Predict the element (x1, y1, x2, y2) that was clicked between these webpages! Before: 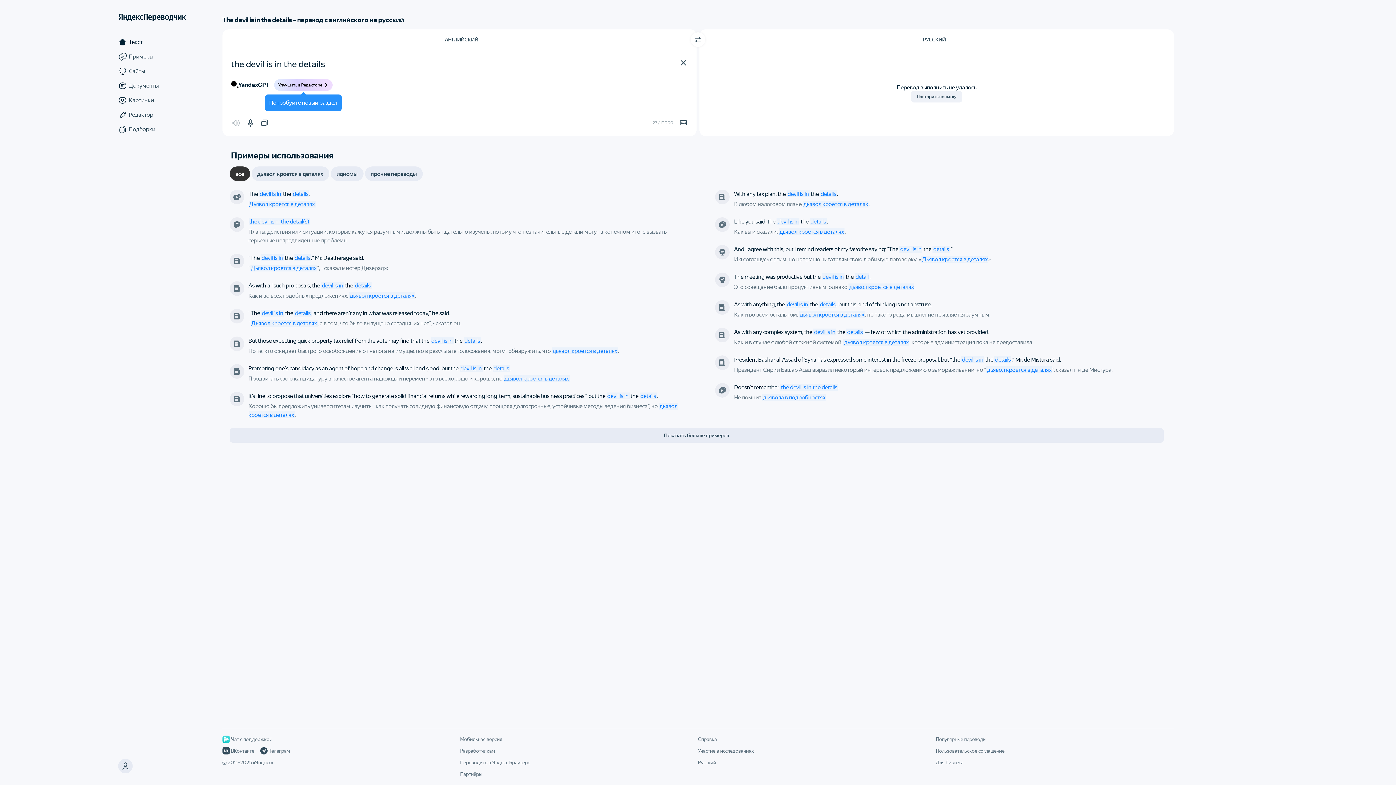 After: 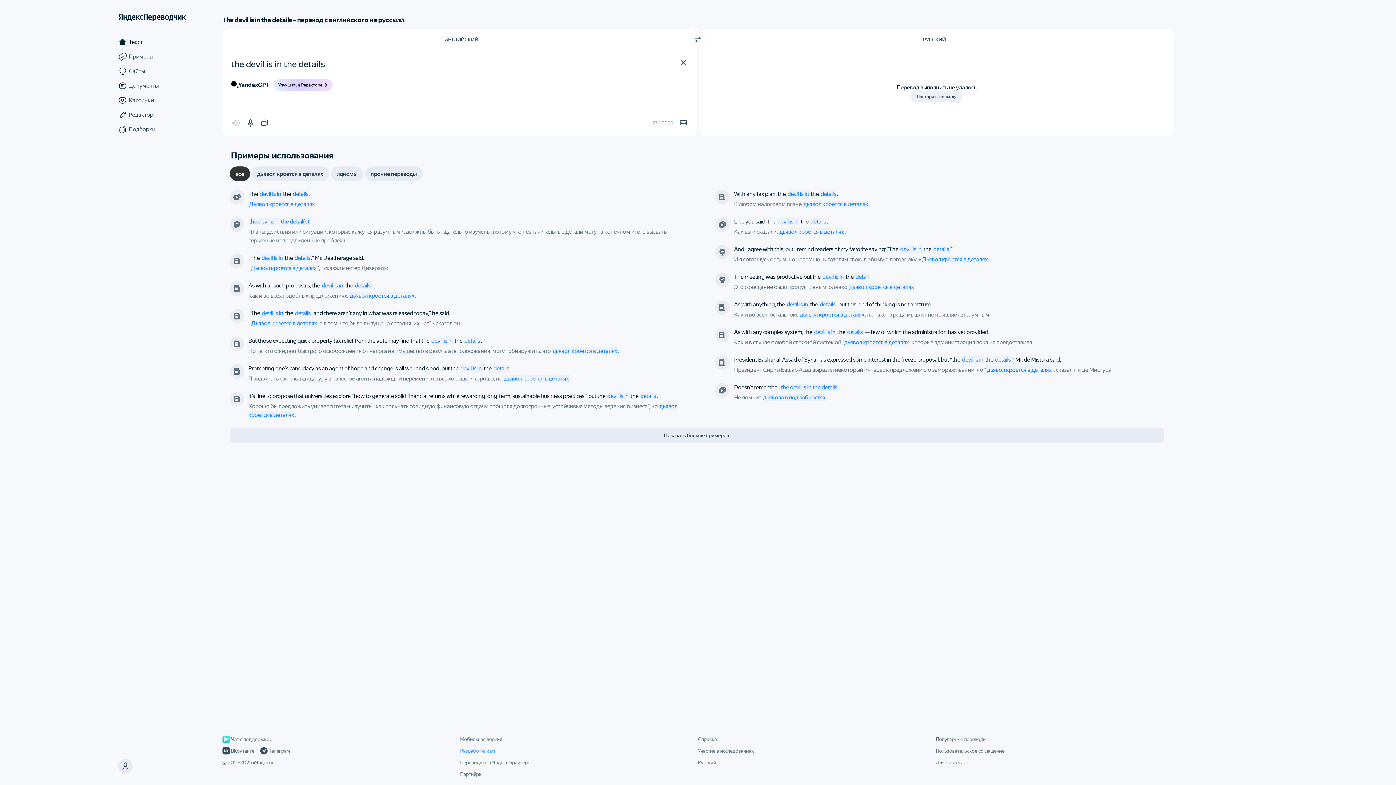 Action: bbox: (460, 748, 495, 754) label: Разработчикам